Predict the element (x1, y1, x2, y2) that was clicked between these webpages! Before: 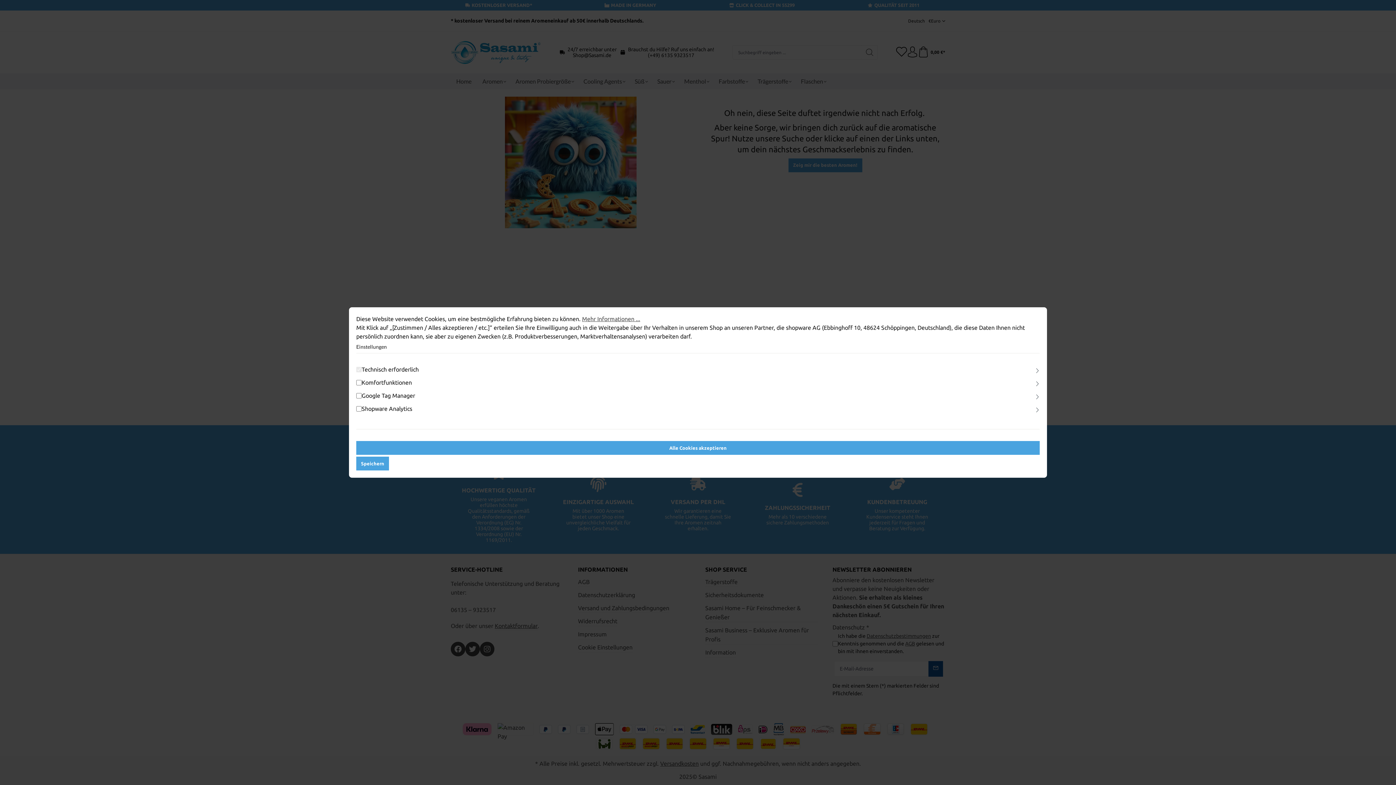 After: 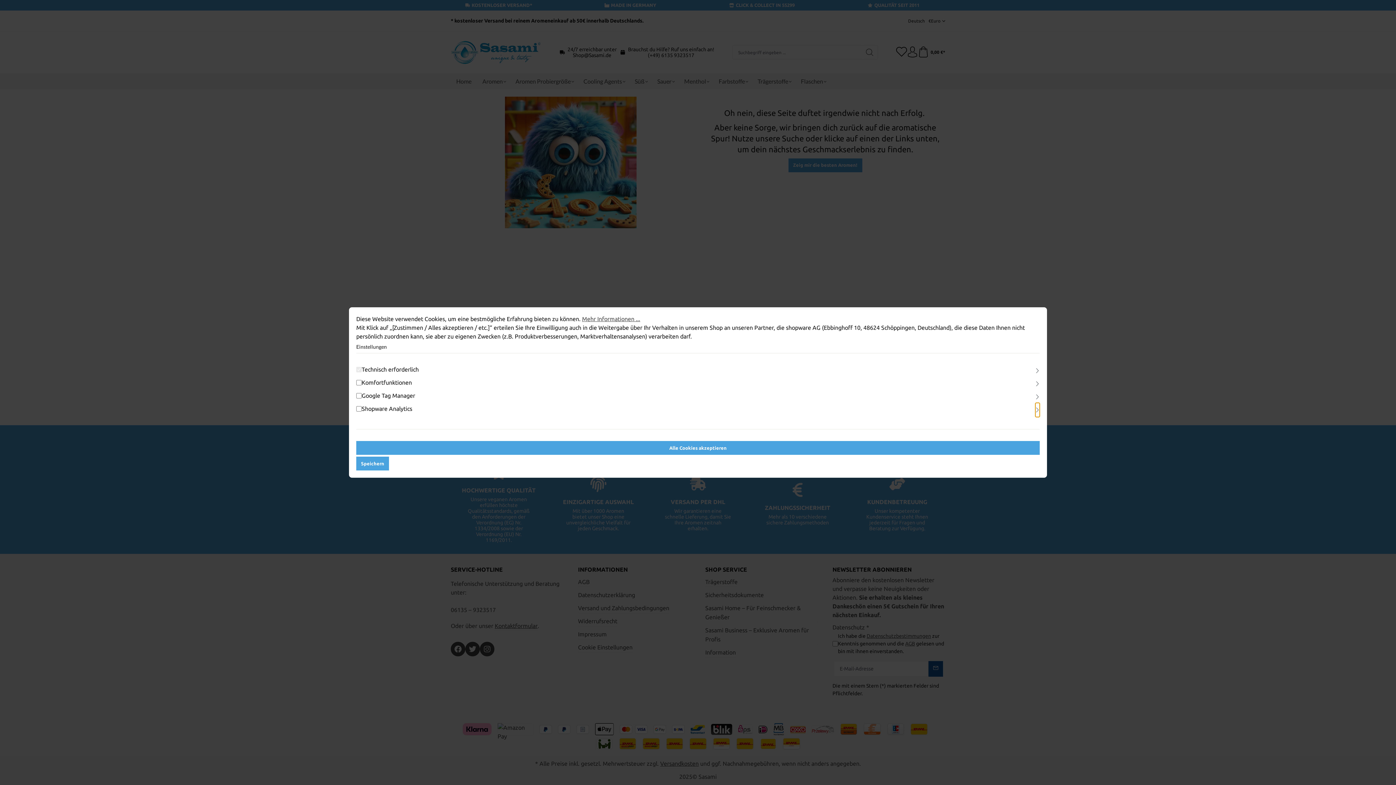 Action: bbox: (1035, 403, 1040, 417) label: Ausklappen